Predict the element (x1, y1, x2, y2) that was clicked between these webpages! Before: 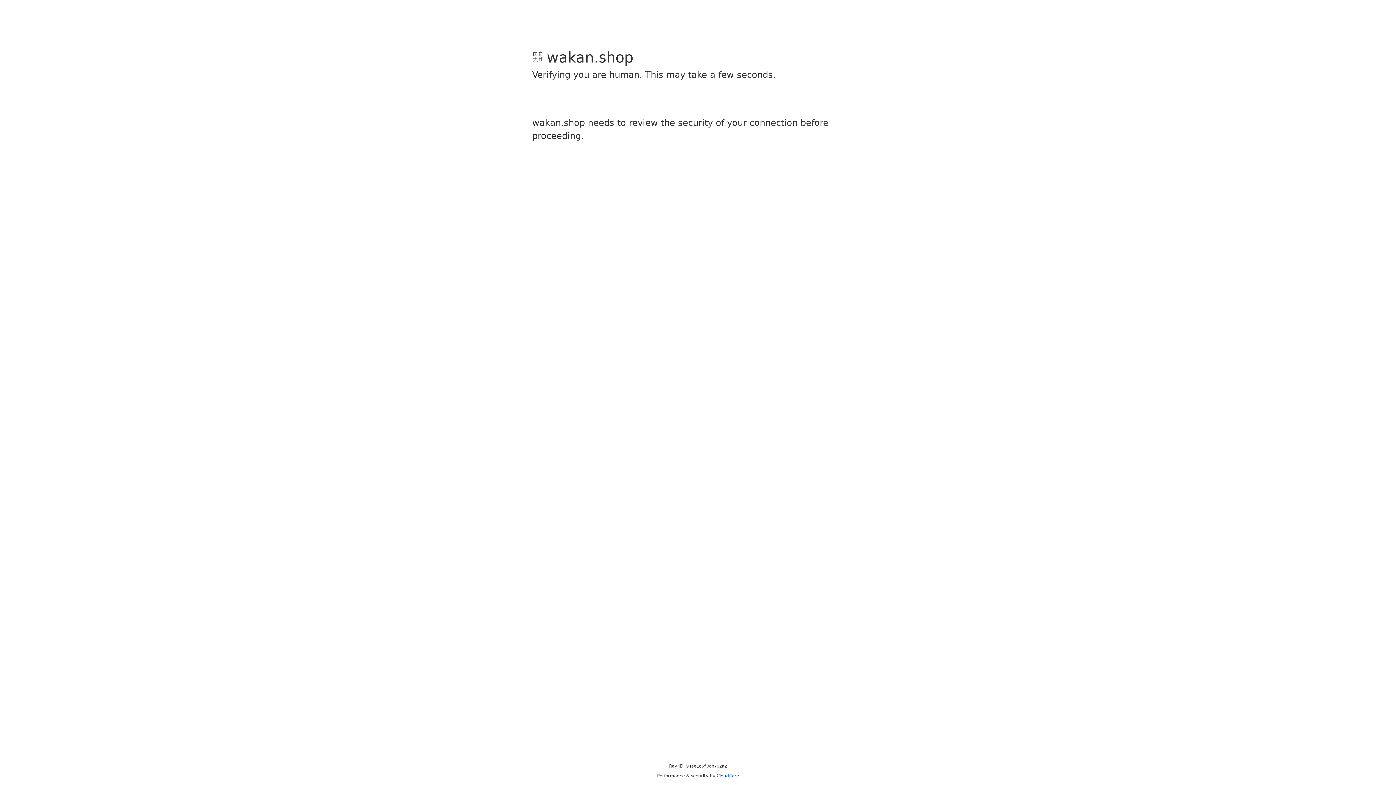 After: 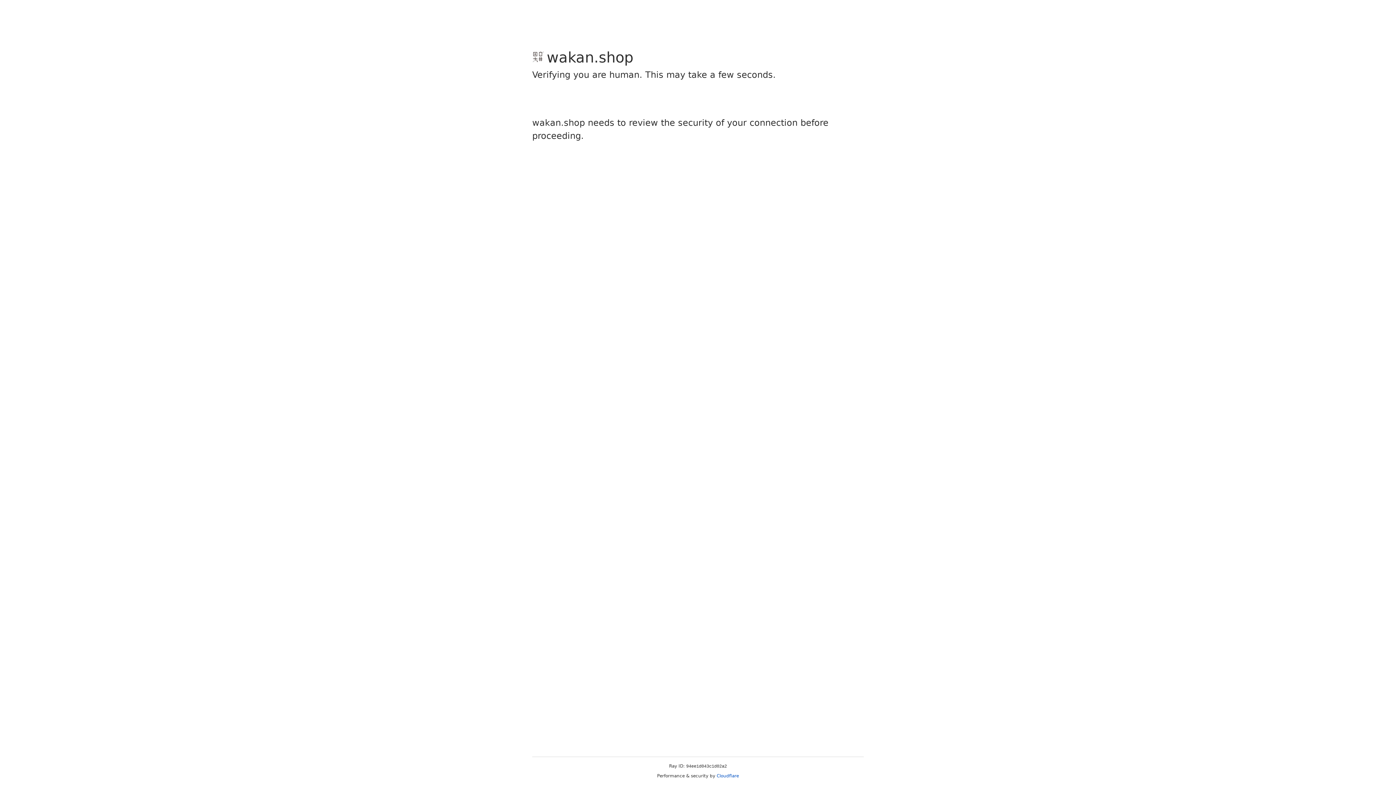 Action: label: Cloudflare bbox: (716, 773, 739, 778)